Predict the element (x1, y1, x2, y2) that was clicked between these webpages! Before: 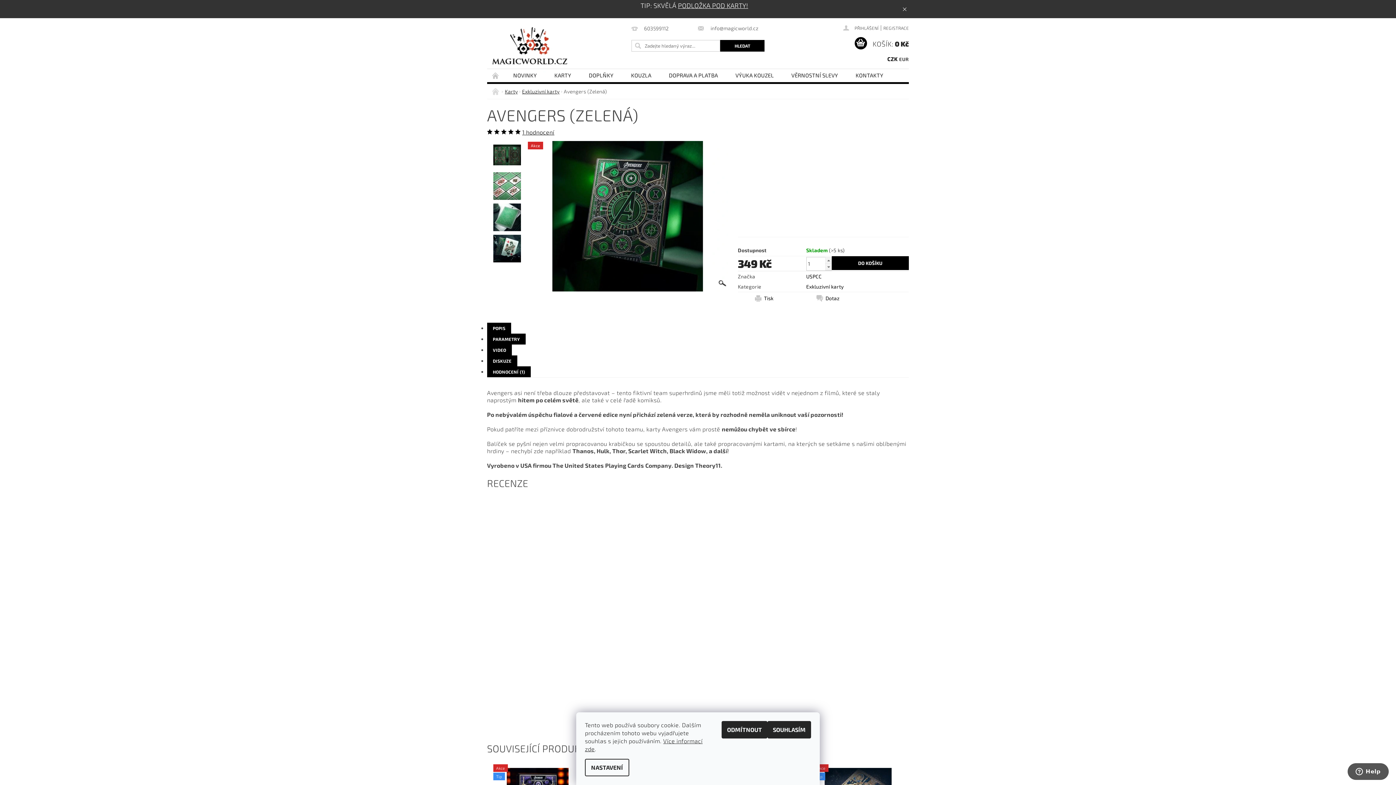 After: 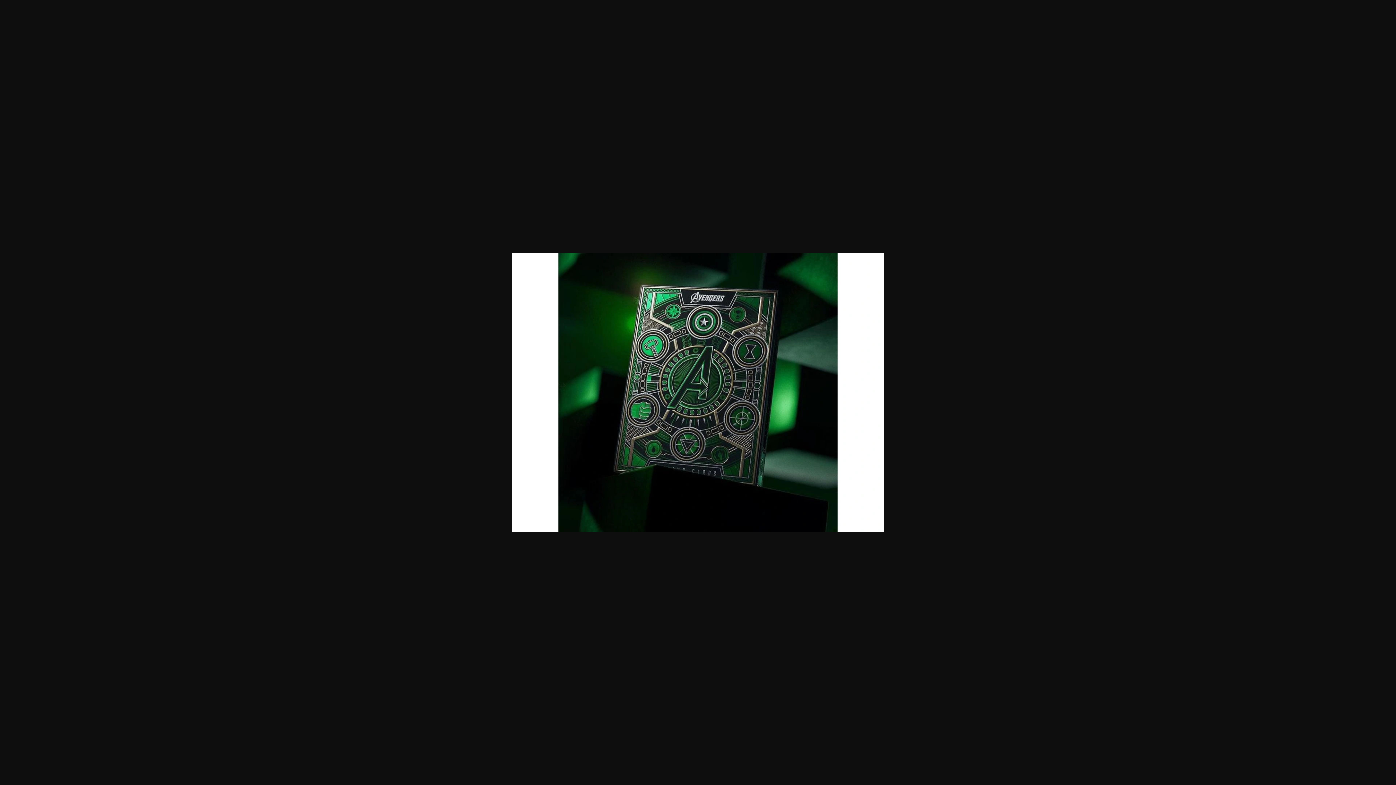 Action: bbox: (527, 212, 728, 218)